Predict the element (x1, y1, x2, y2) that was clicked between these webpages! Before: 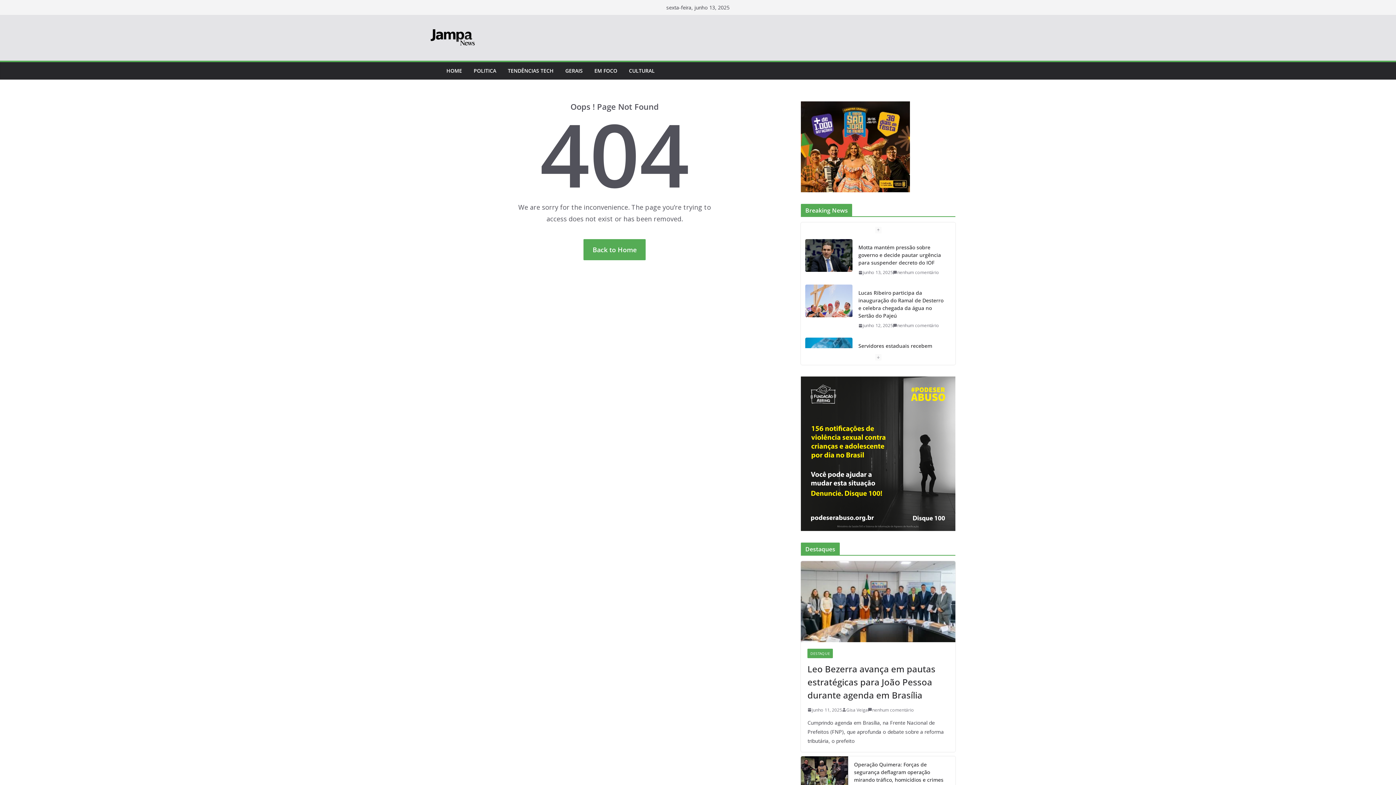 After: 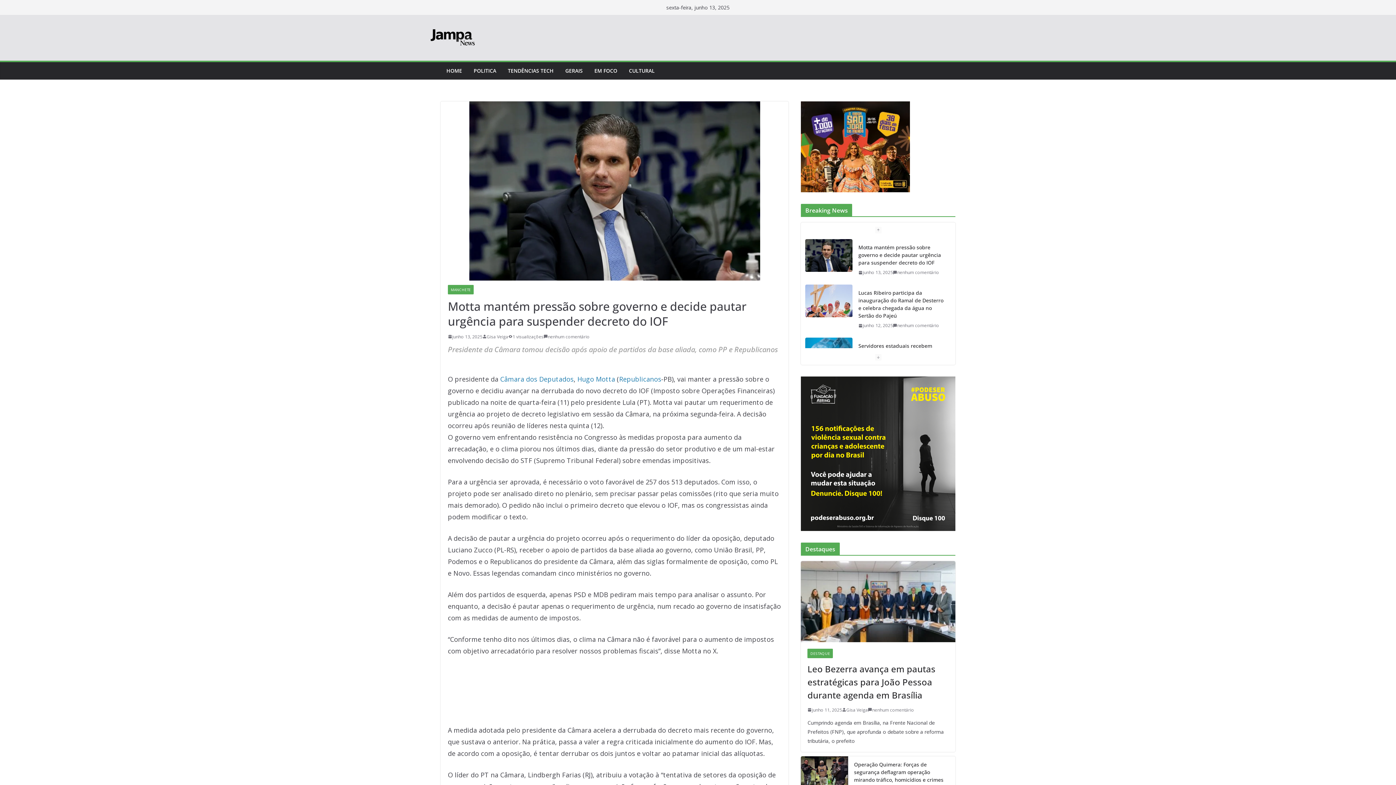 Action: bbox: (805, 239, 852, 272)